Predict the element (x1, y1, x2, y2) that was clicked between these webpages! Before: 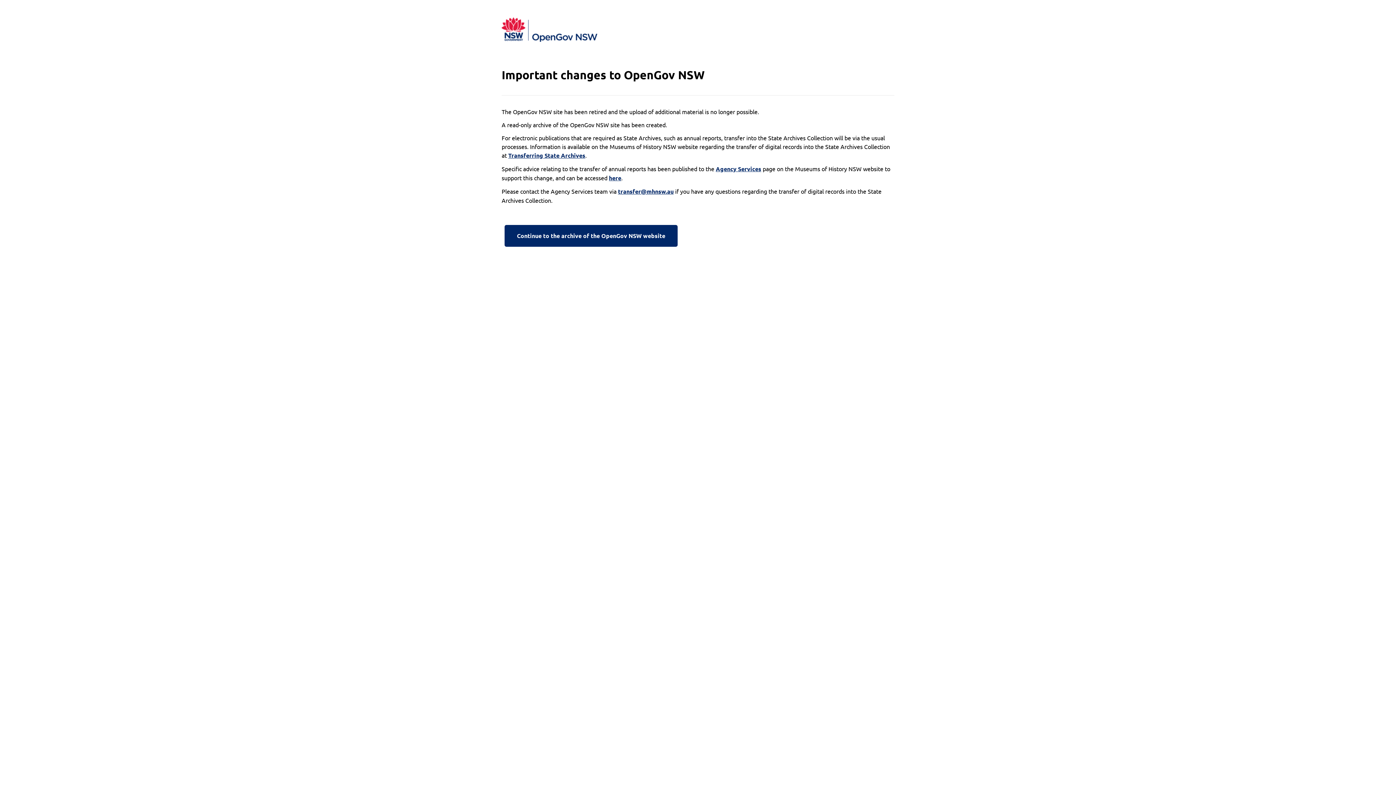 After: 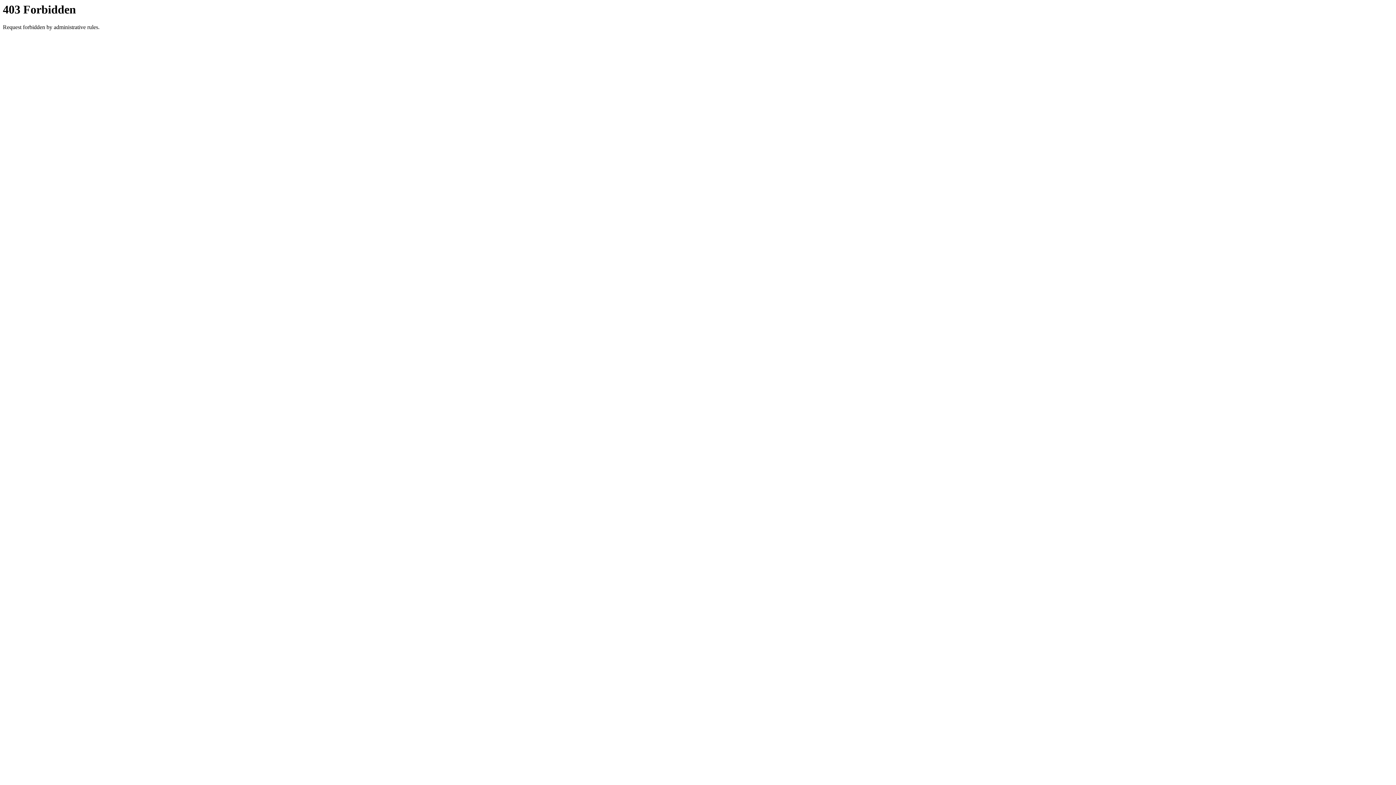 Action: label: Continue to the archive of the OpenGov NSW website bbox: (501, 222, 680, 249)